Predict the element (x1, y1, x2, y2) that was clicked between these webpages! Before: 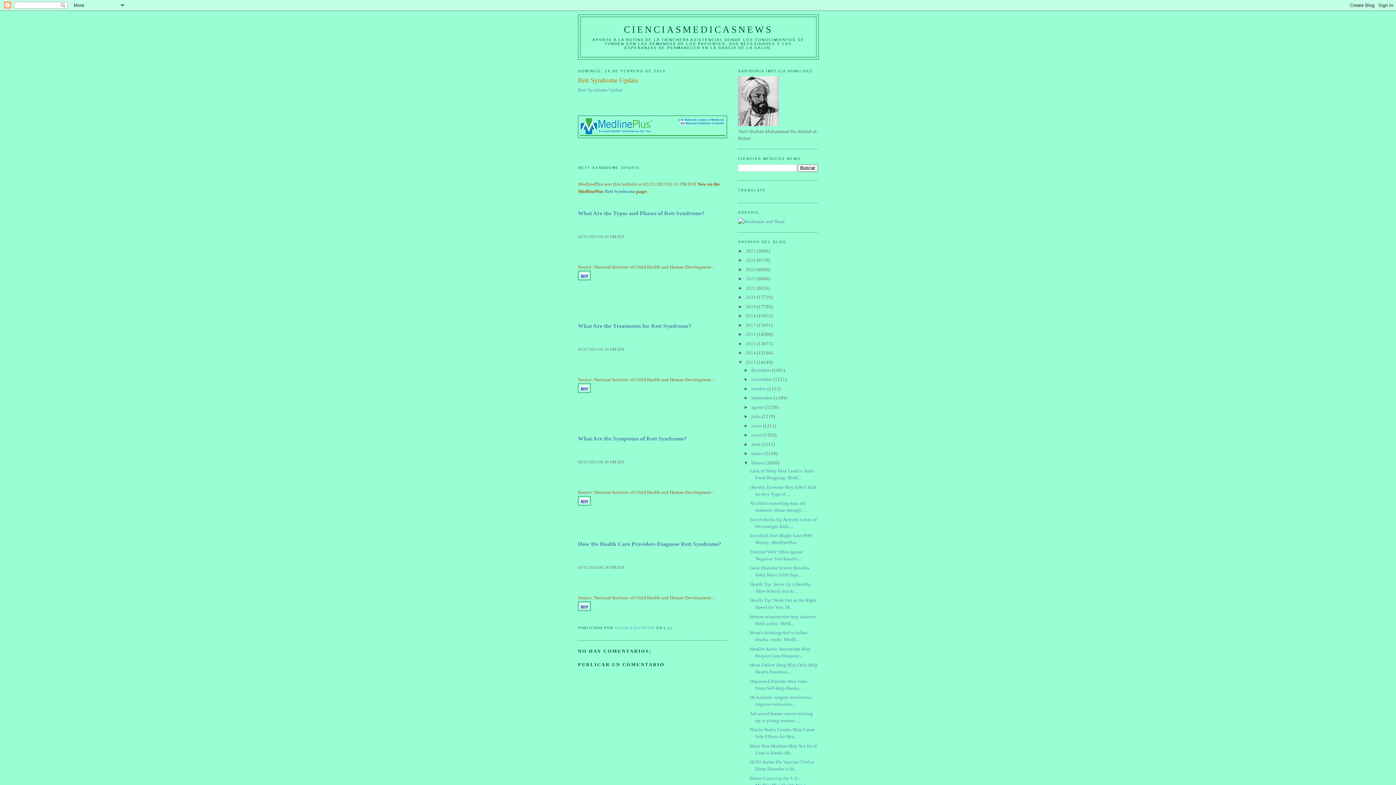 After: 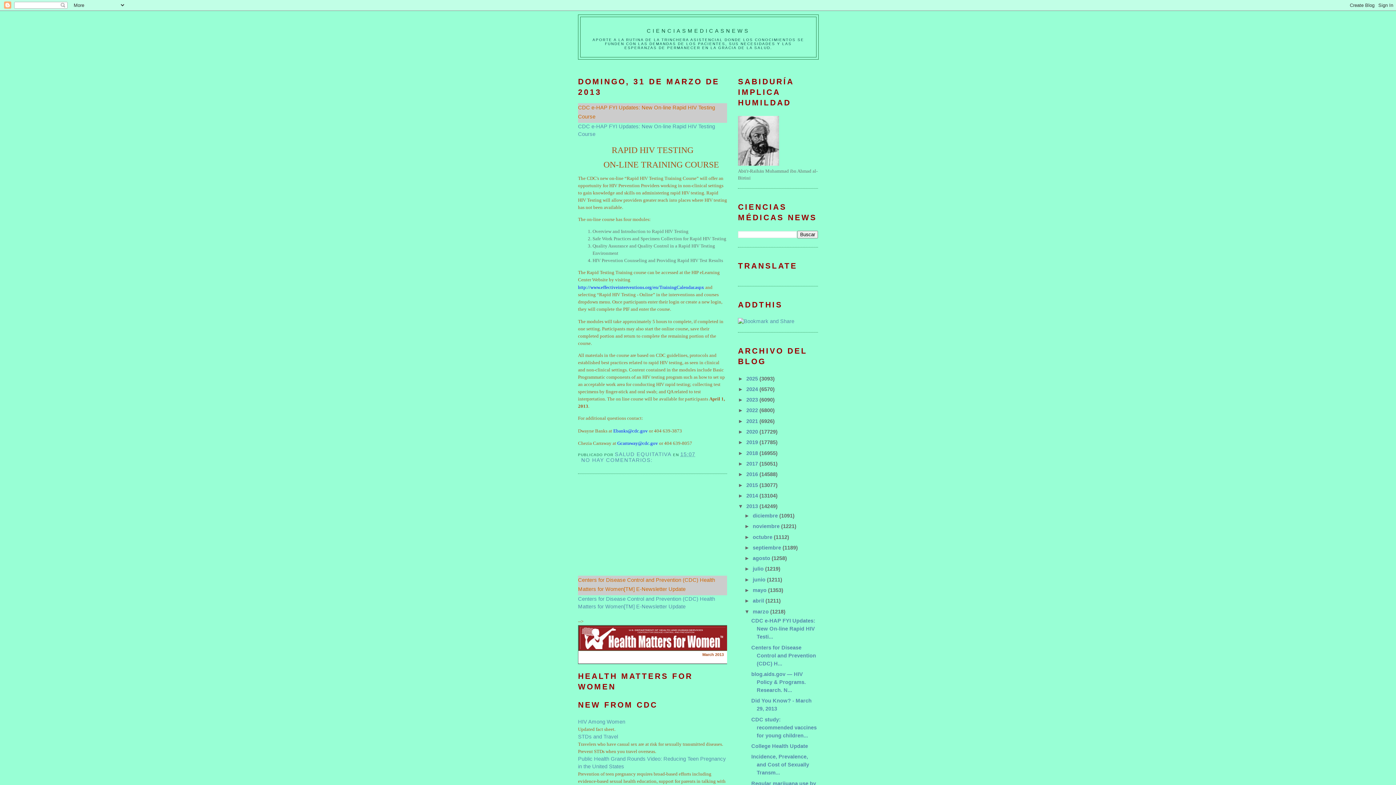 Action: bbox: (751, 451, 764, 456) label: marzo 